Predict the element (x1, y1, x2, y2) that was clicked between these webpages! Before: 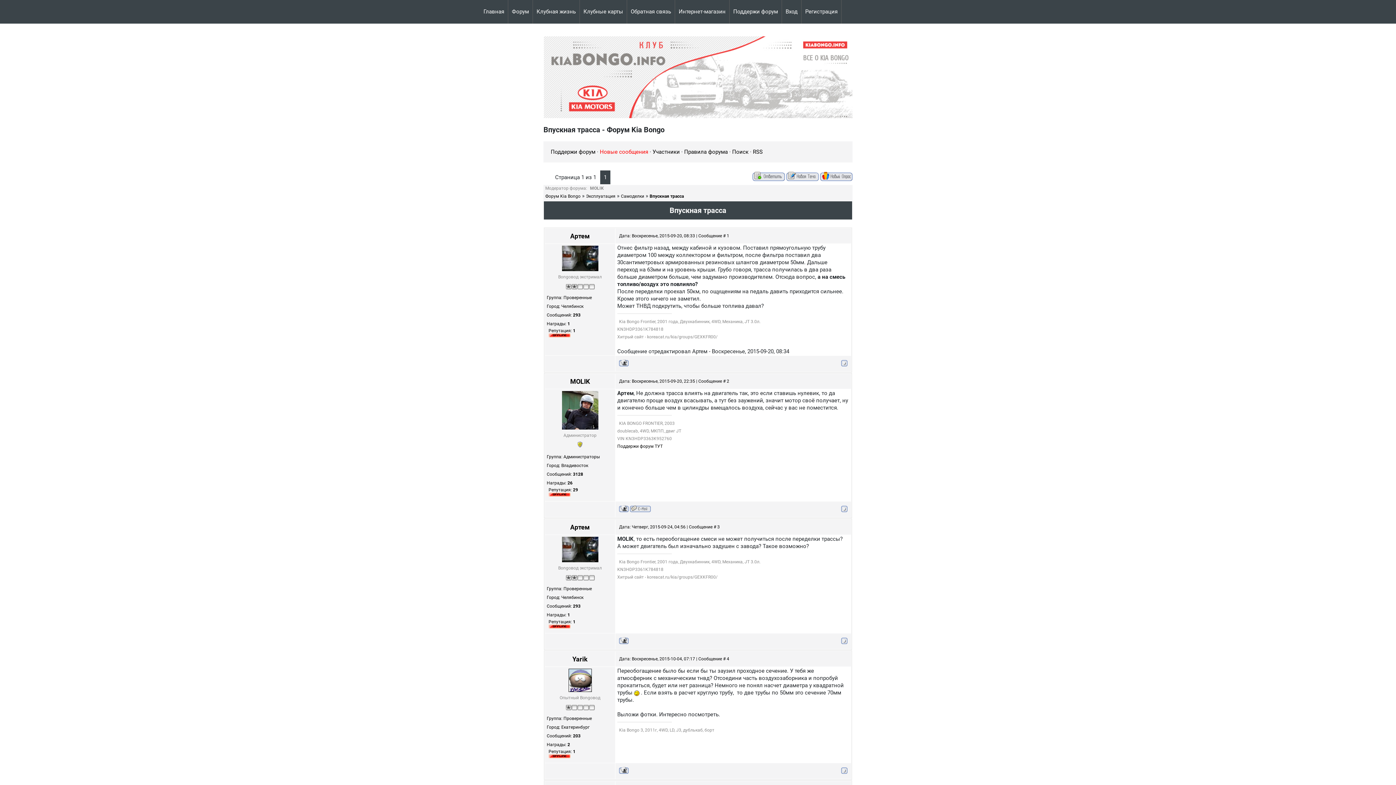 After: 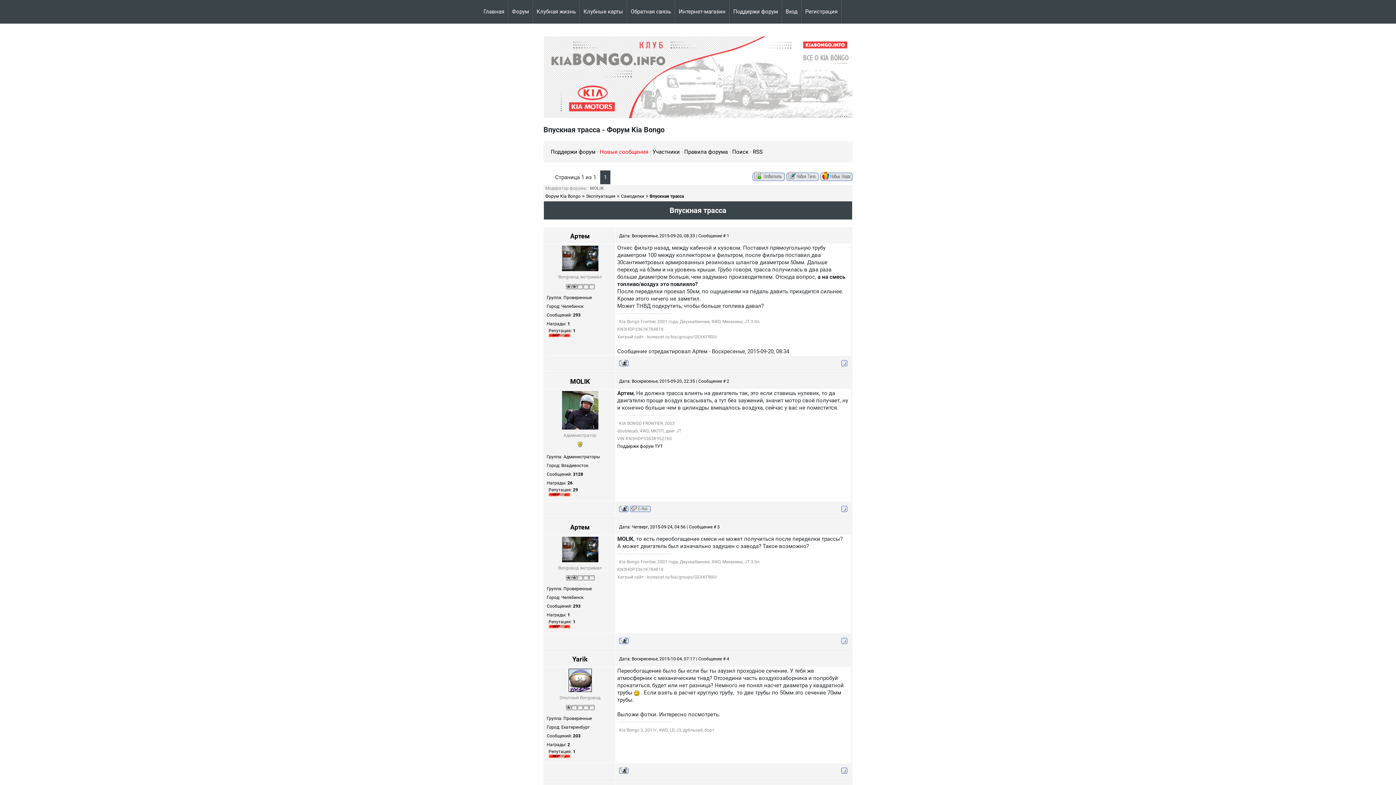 Action: bbox: (841, 507, 847, 513)